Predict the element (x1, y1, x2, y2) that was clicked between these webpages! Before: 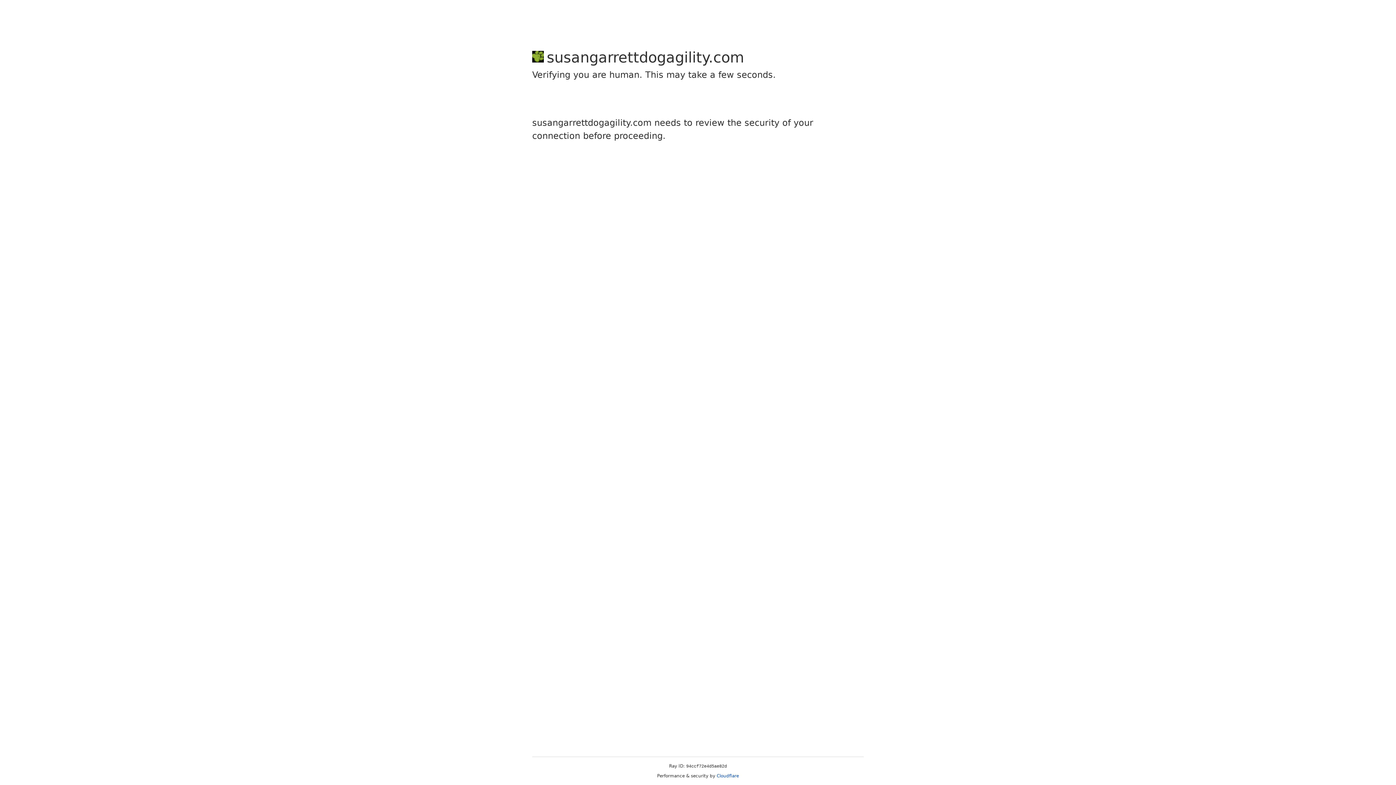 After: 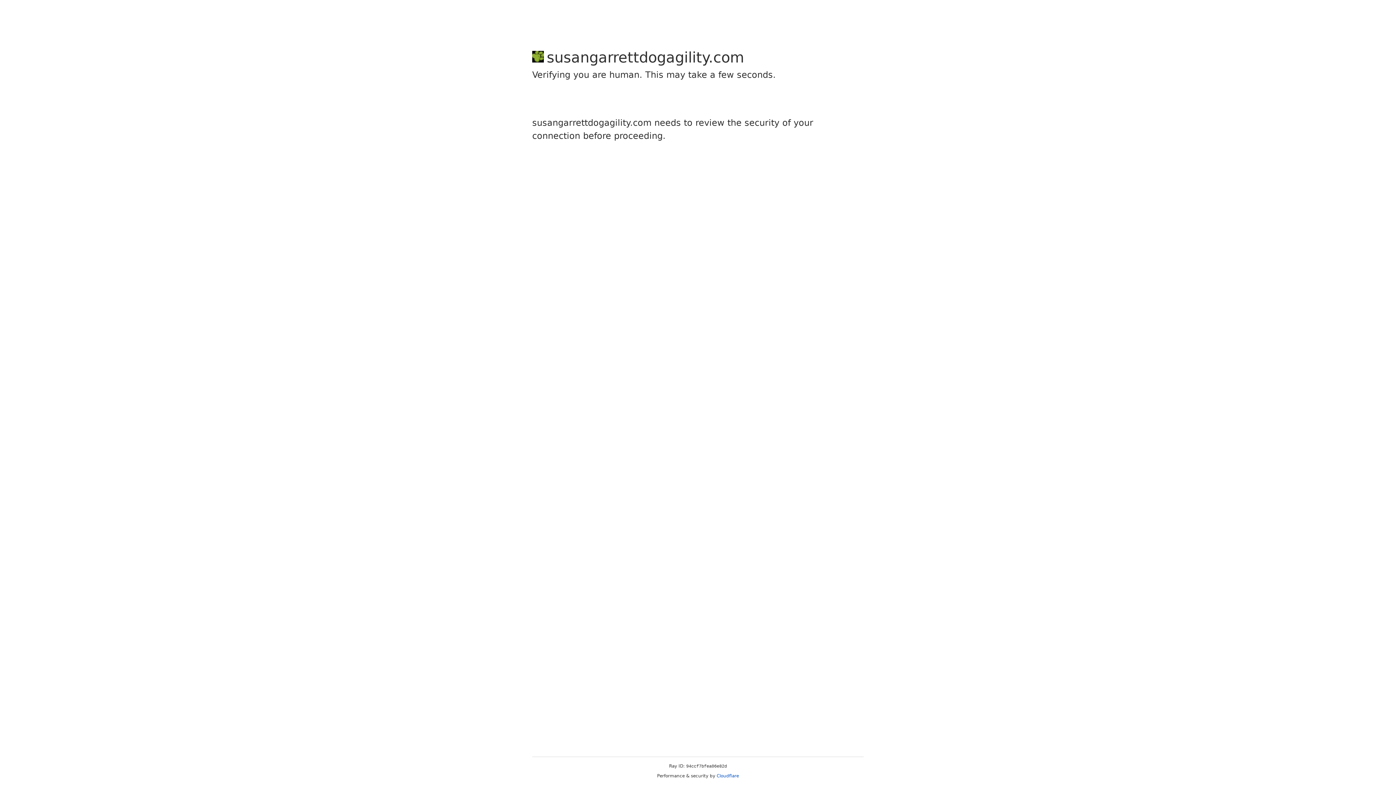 Action: label: Cloudflare bbox: (716, 773, 739, 778)